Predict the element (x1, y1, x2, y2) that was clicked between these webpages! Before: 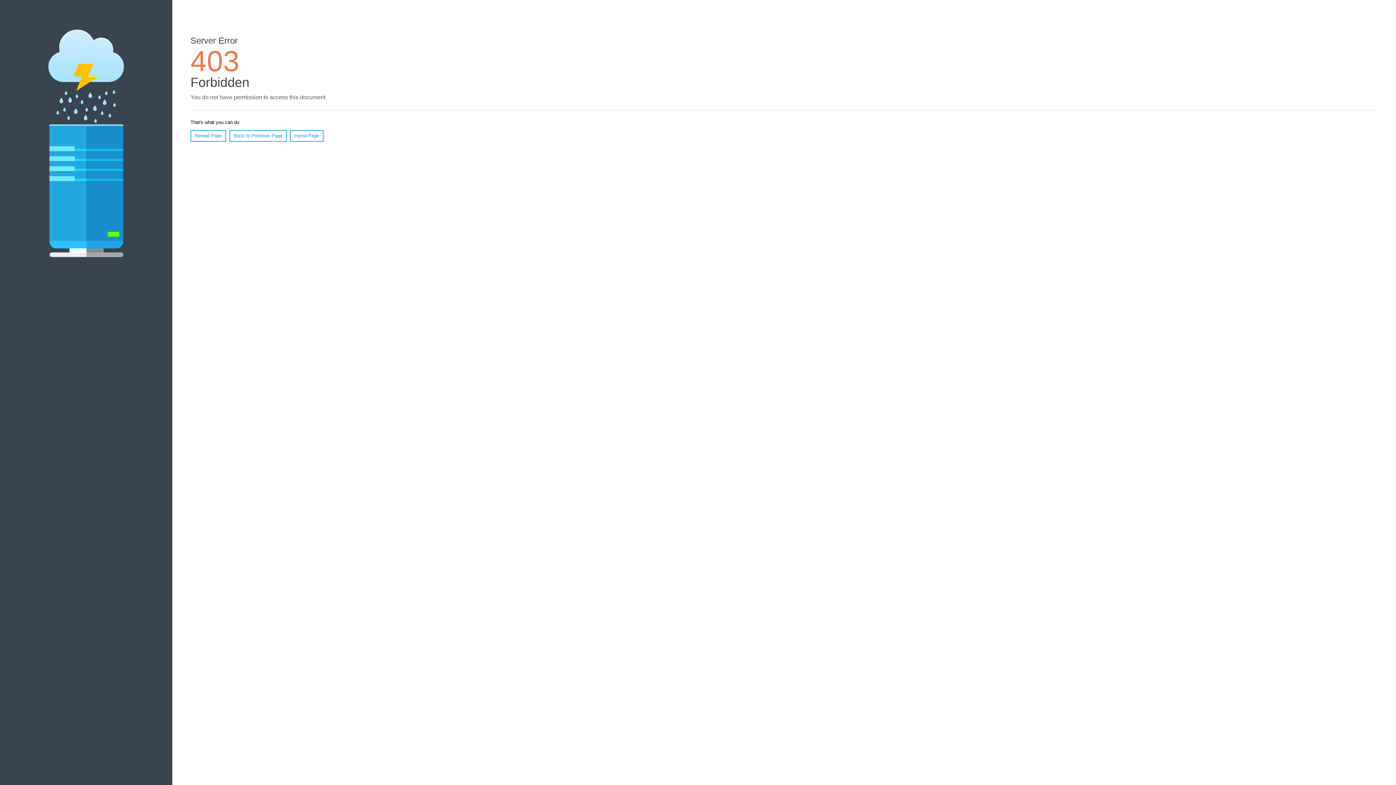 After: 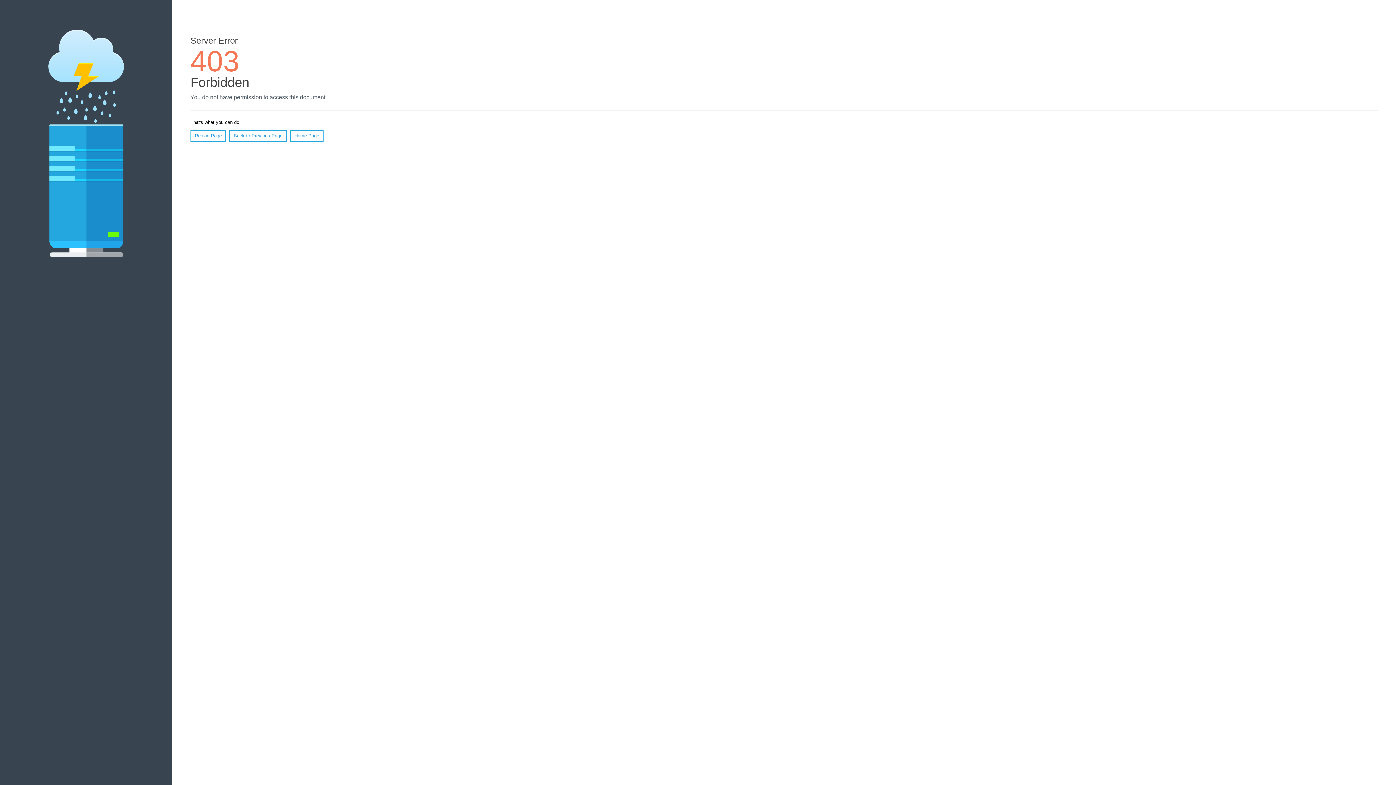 Action: label: Reload Page bbox: (190, 130, 226, 141)